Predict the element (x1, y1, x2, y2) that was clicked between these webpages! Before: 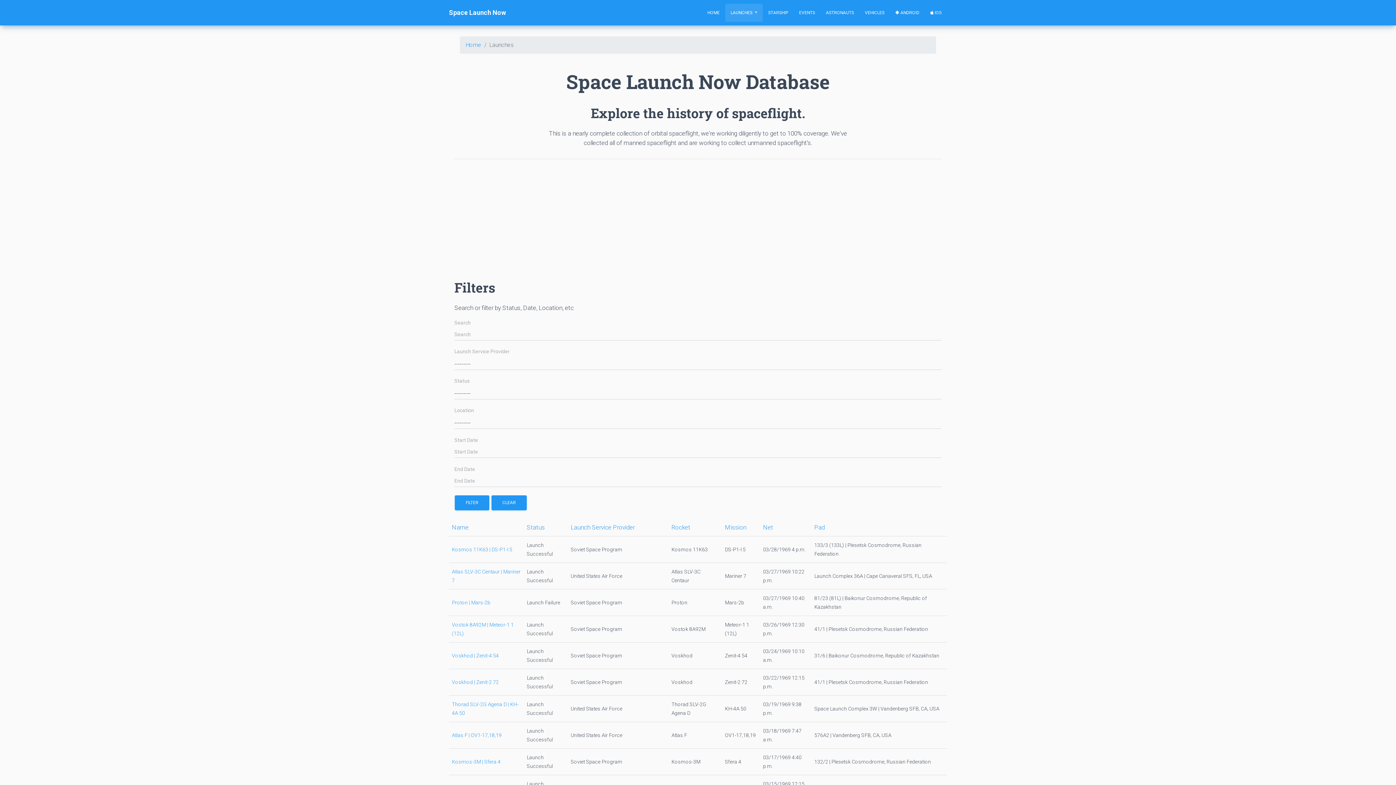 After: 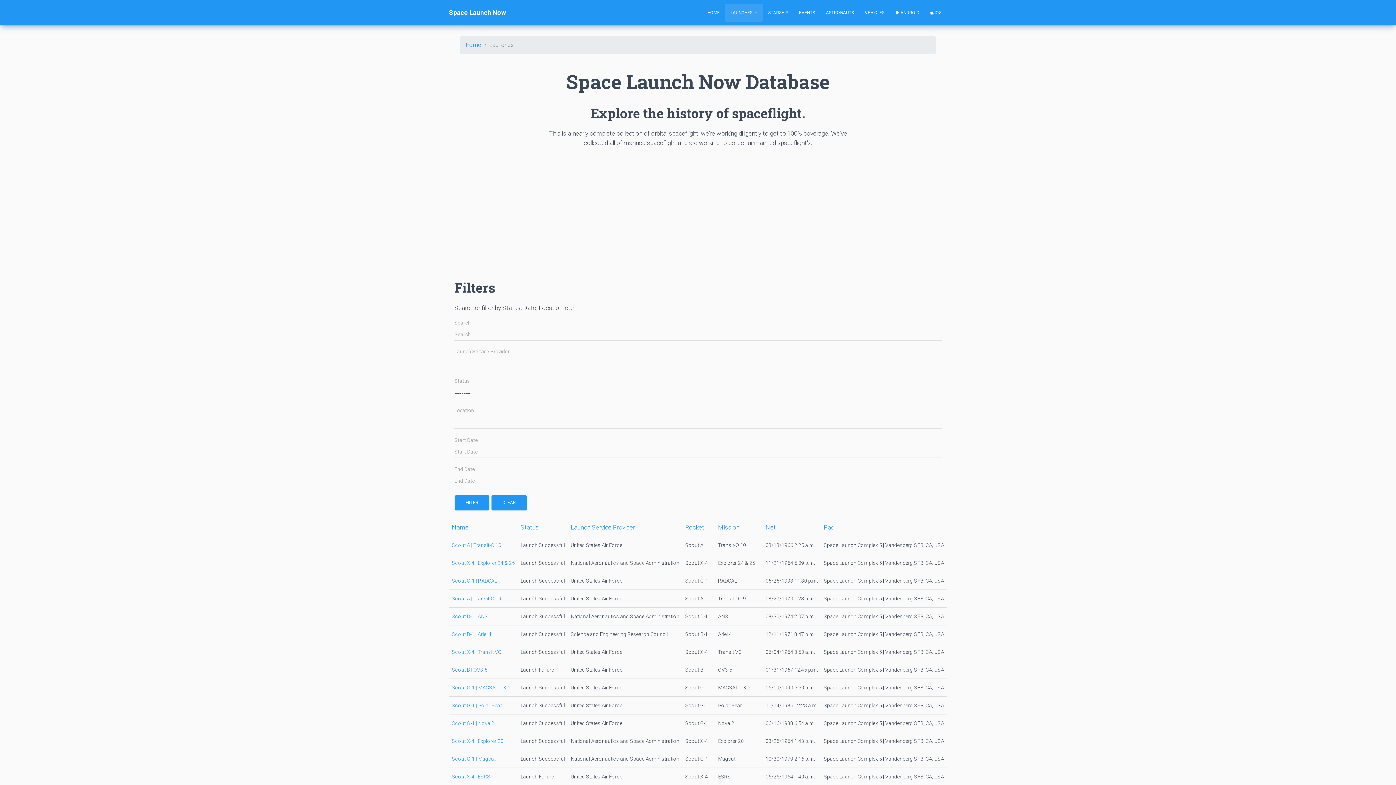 Action: bbox: (814, 524, 825, 531) label: Pad